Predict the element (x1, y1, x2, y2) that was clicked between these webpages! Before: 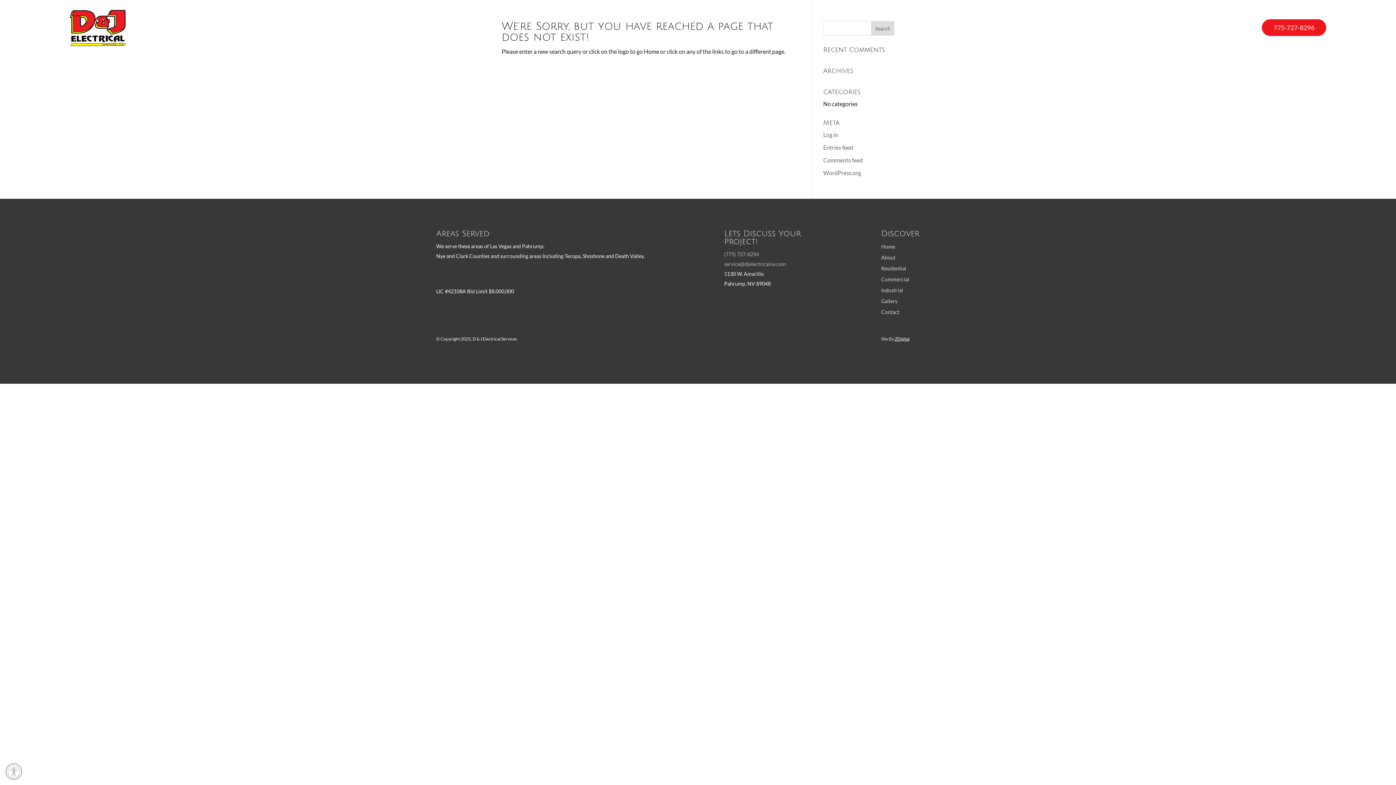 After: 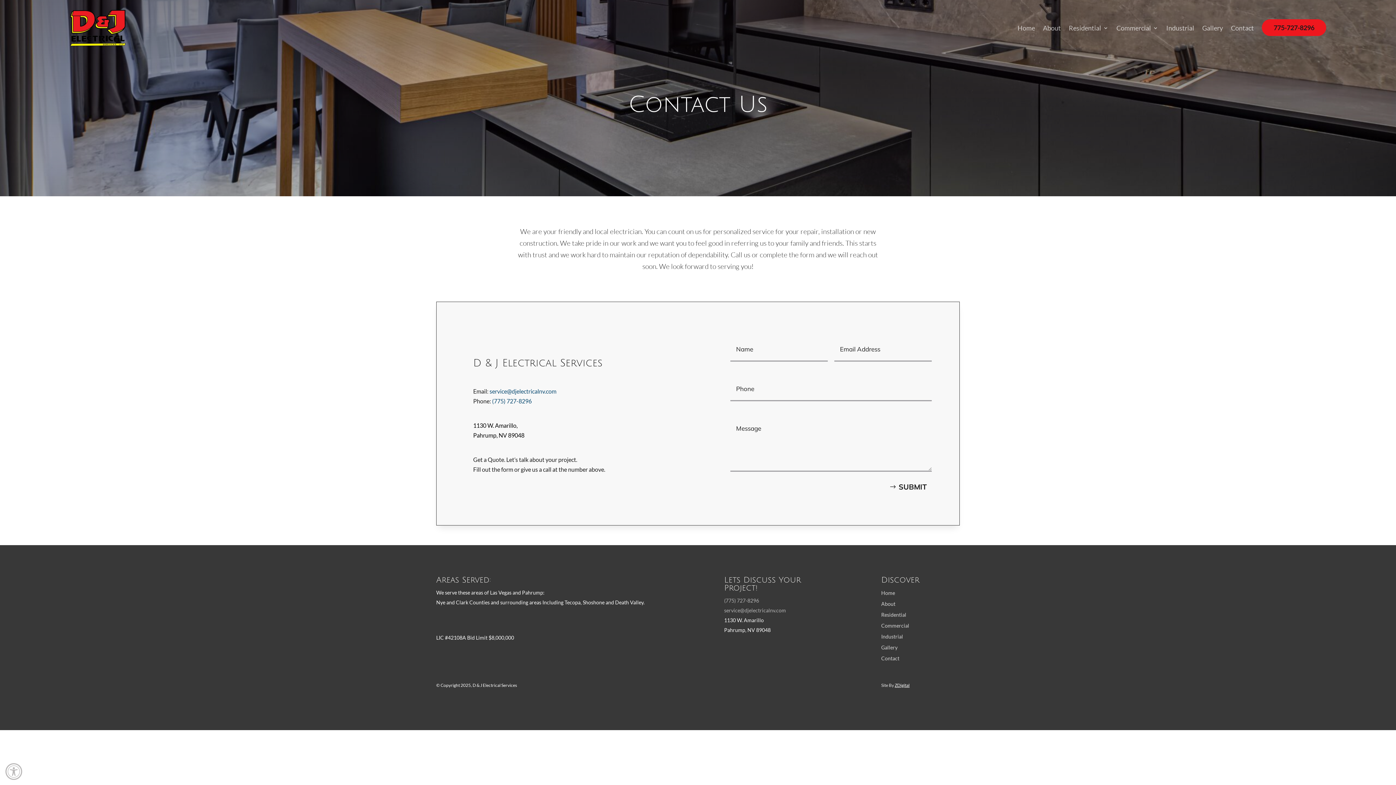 Action: bbox: (1231, 25, 1254, 33) label: Contact